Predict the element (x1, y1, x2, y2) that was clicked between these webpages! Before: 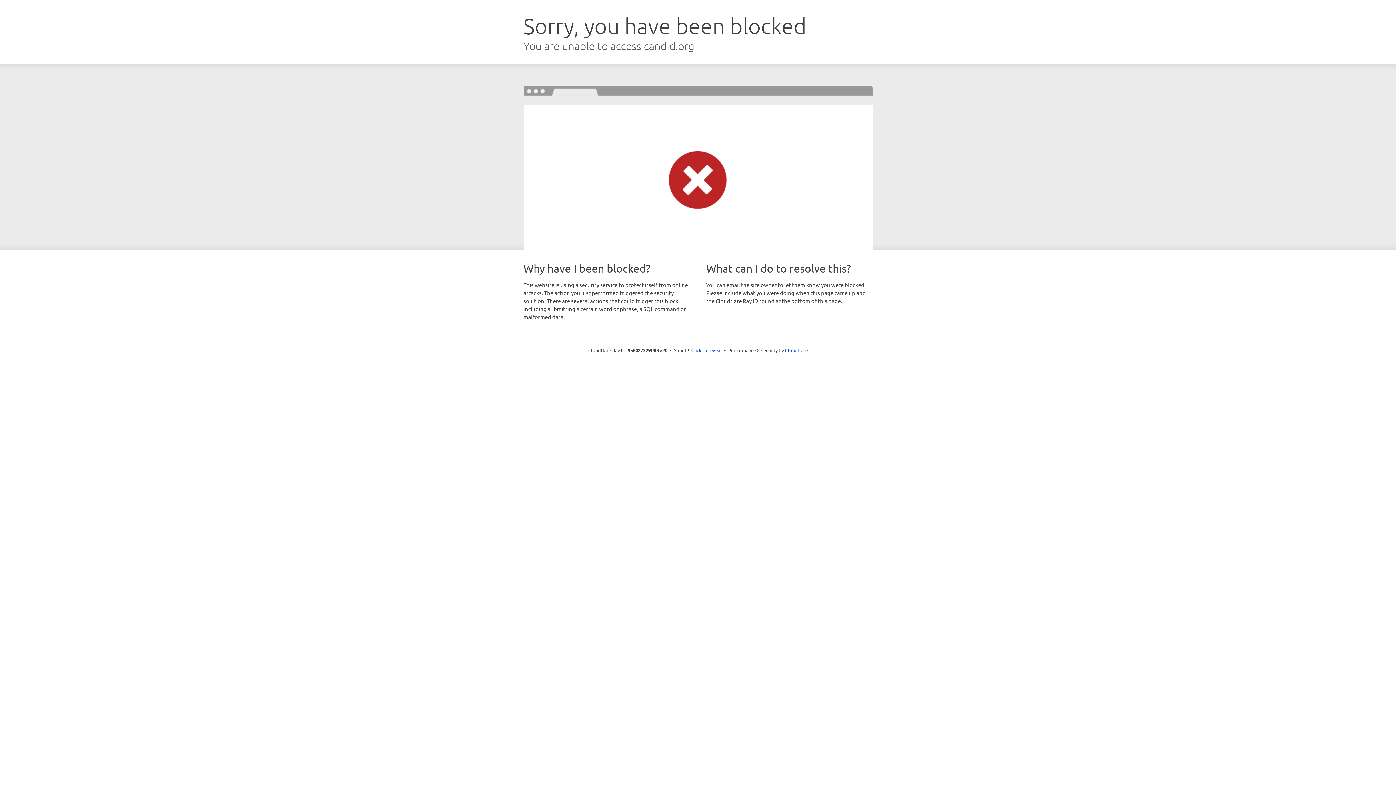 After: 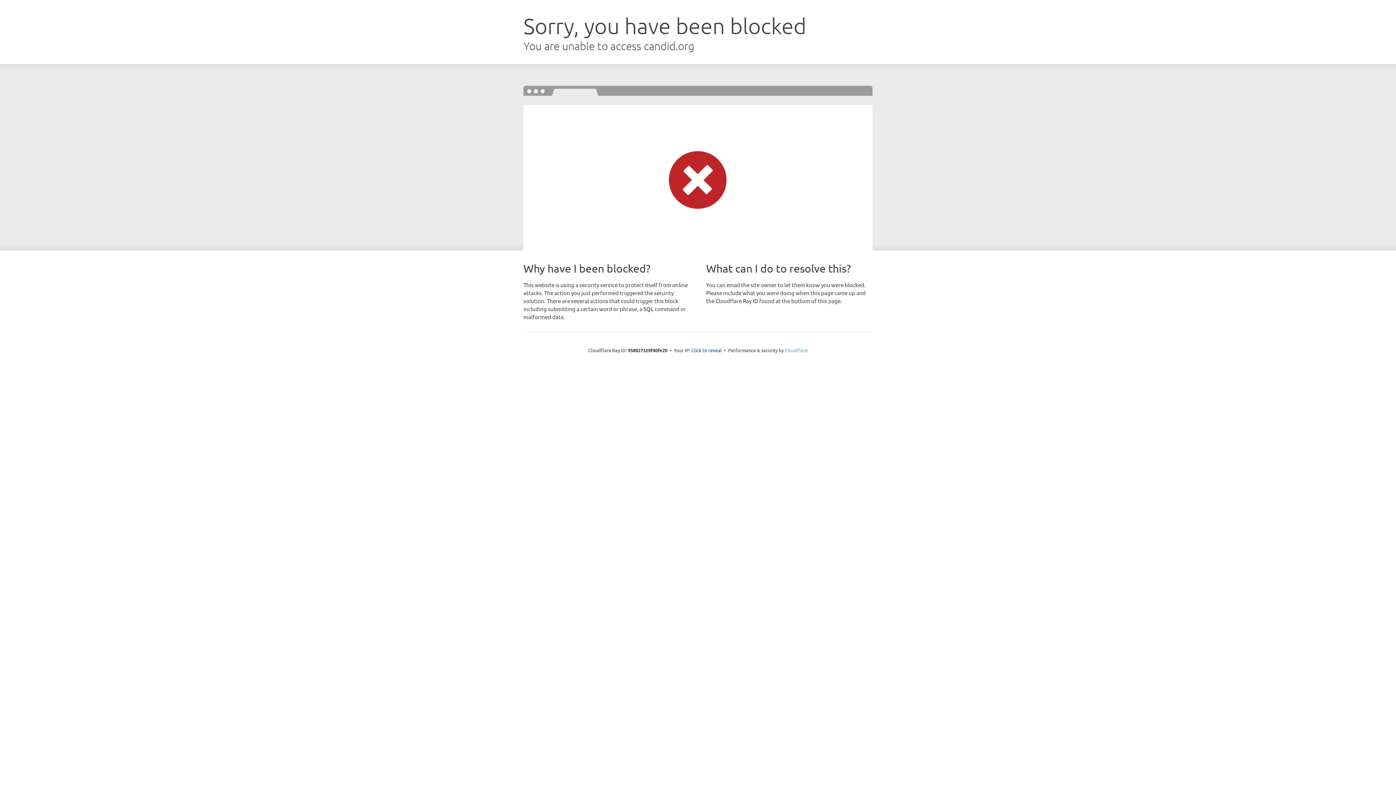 Action: label: Cloudflare bbox: (785, 347, 808, 353)